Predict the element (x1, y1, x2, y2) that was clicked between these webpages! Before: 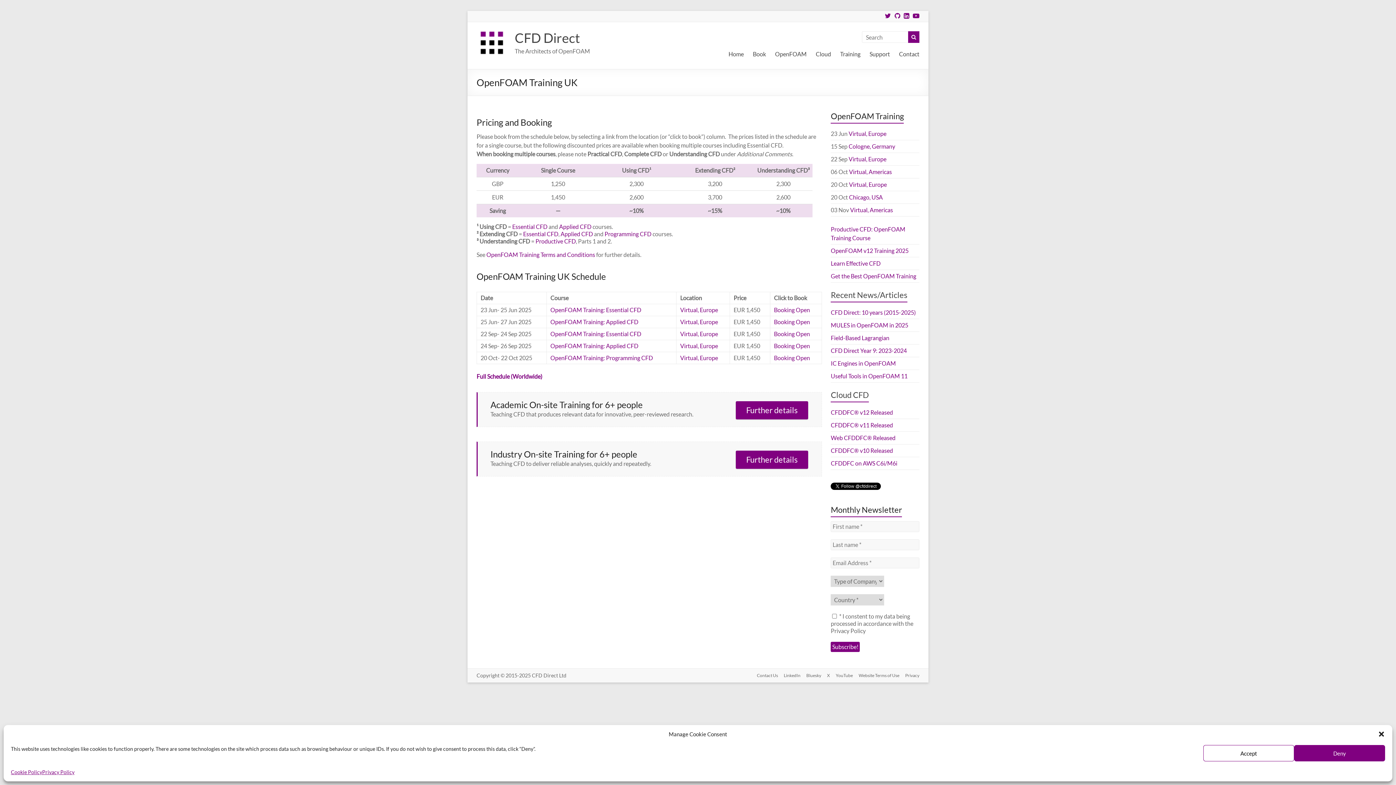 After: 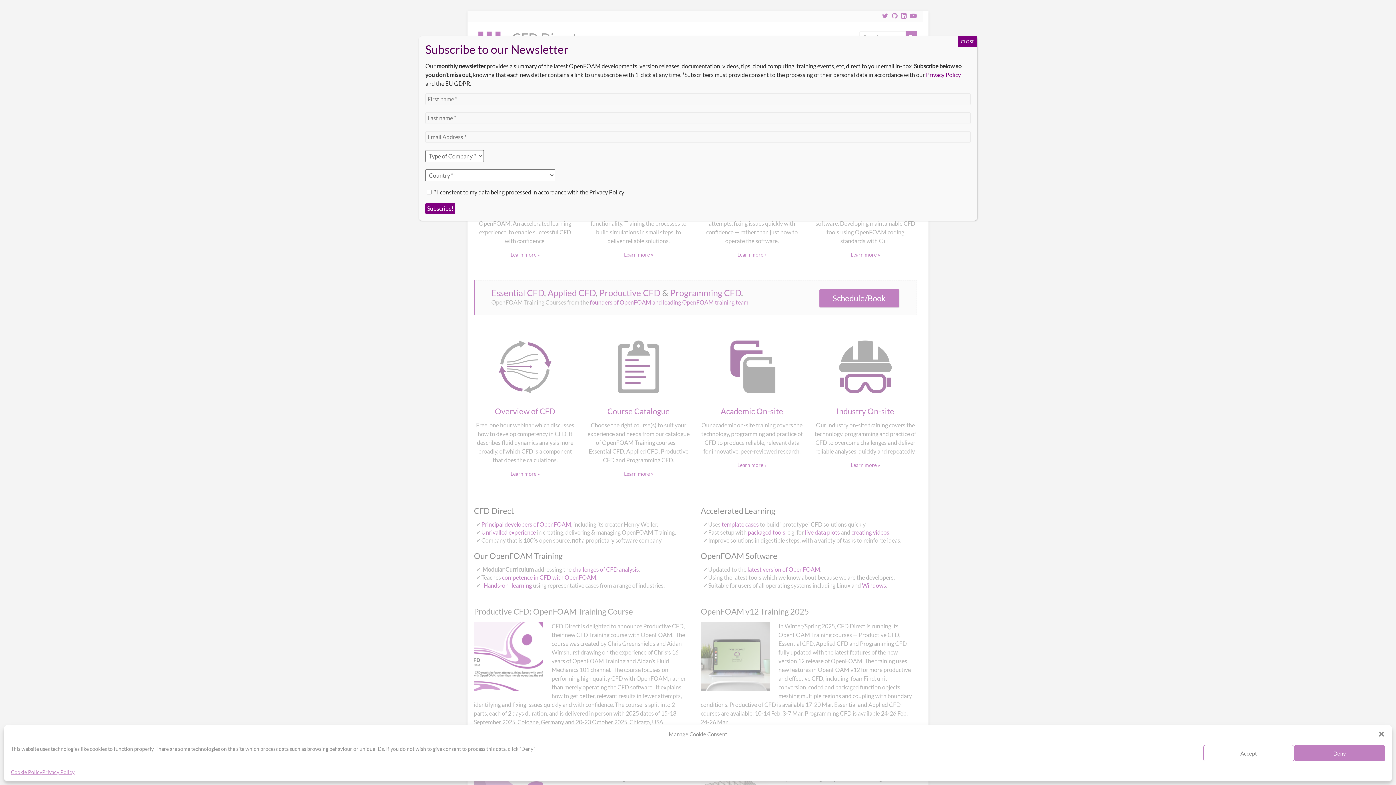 Action: label: Training bbox: (840, 44, 860, 63)